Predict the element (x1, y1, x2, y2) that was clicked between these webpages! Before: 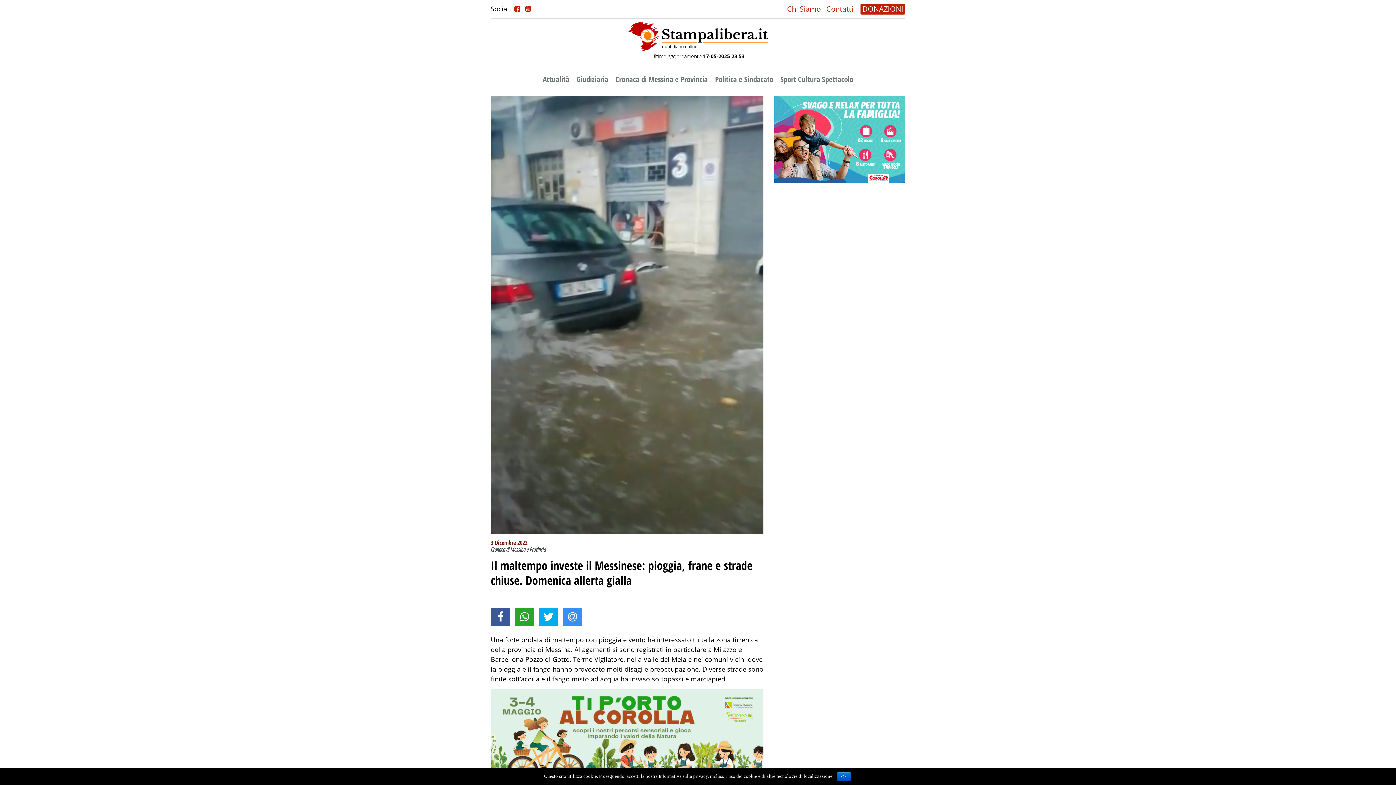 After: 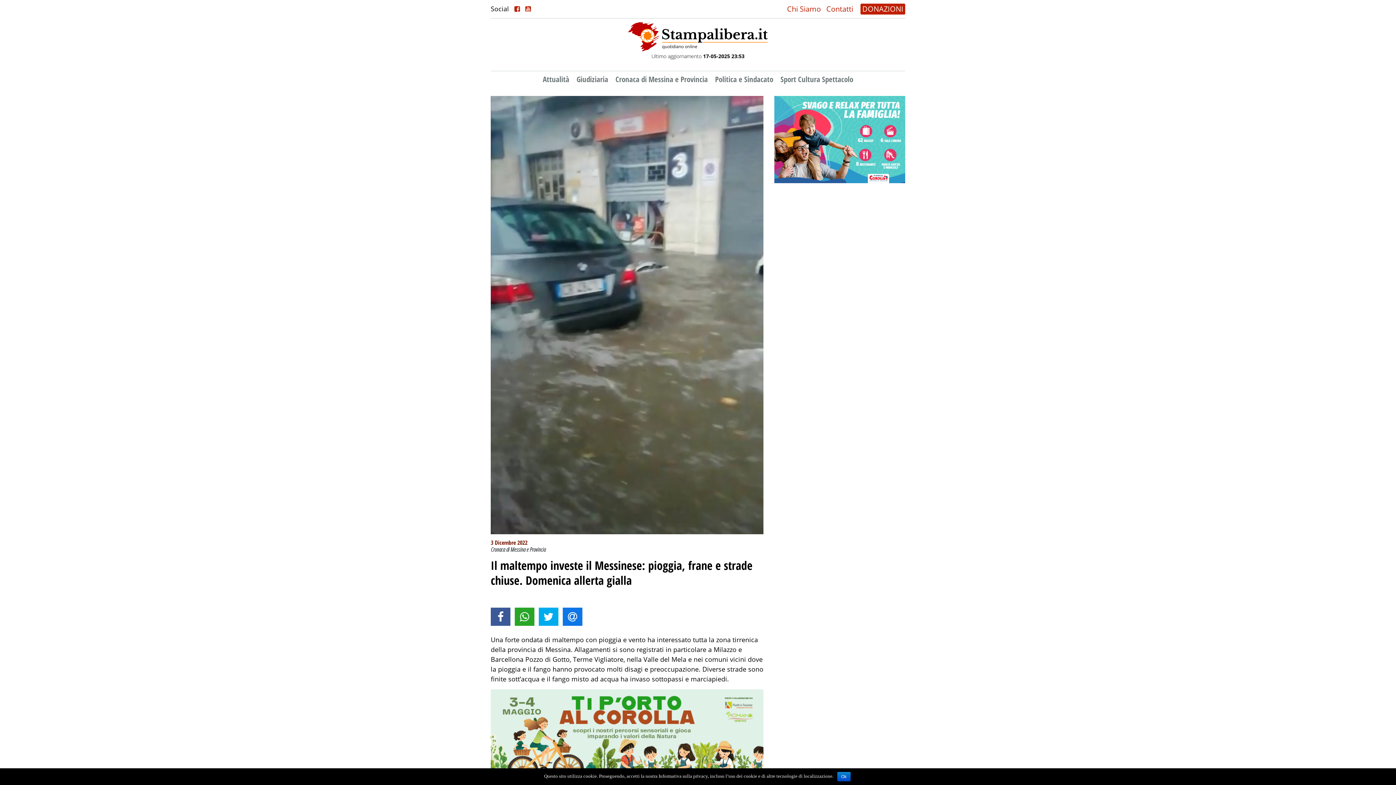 Action: bbox: (562, 607, 582, 626)